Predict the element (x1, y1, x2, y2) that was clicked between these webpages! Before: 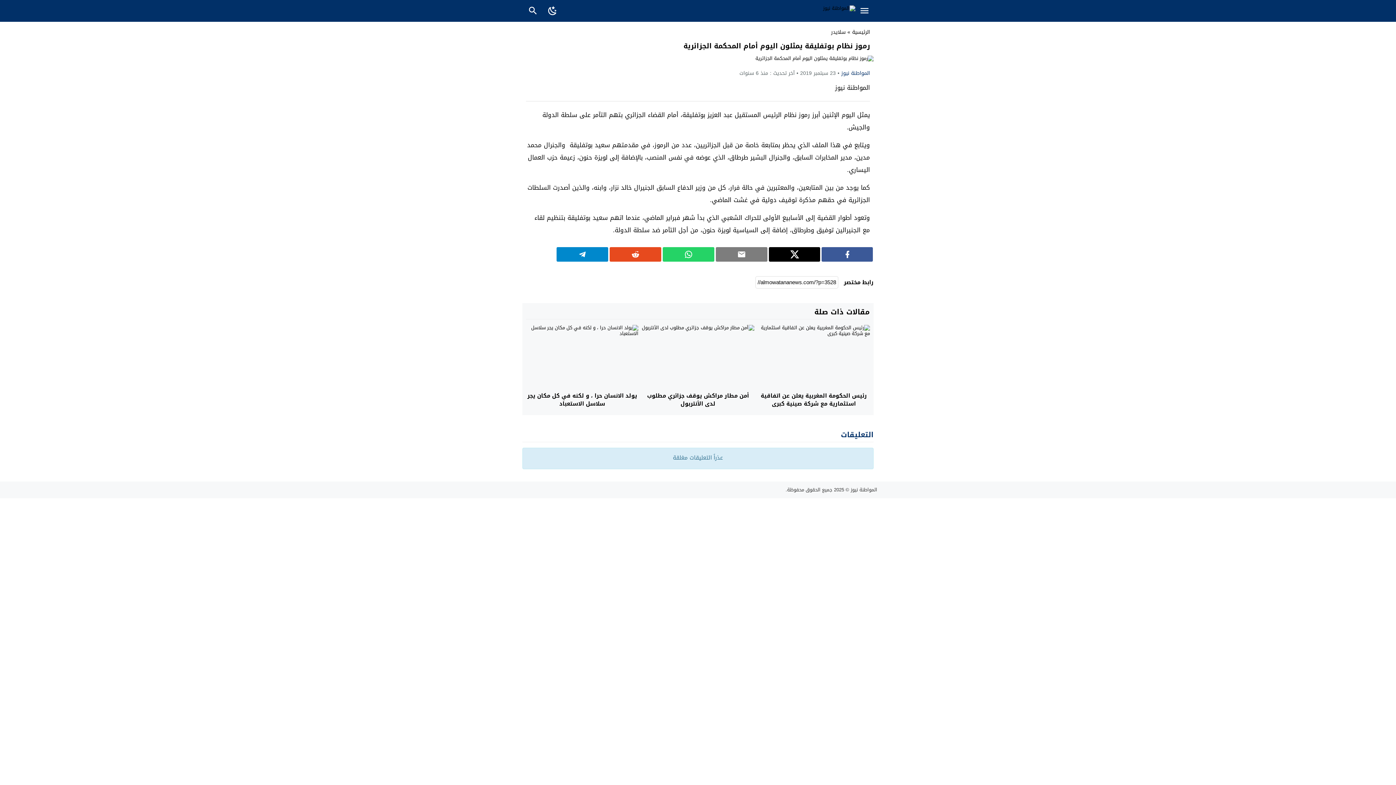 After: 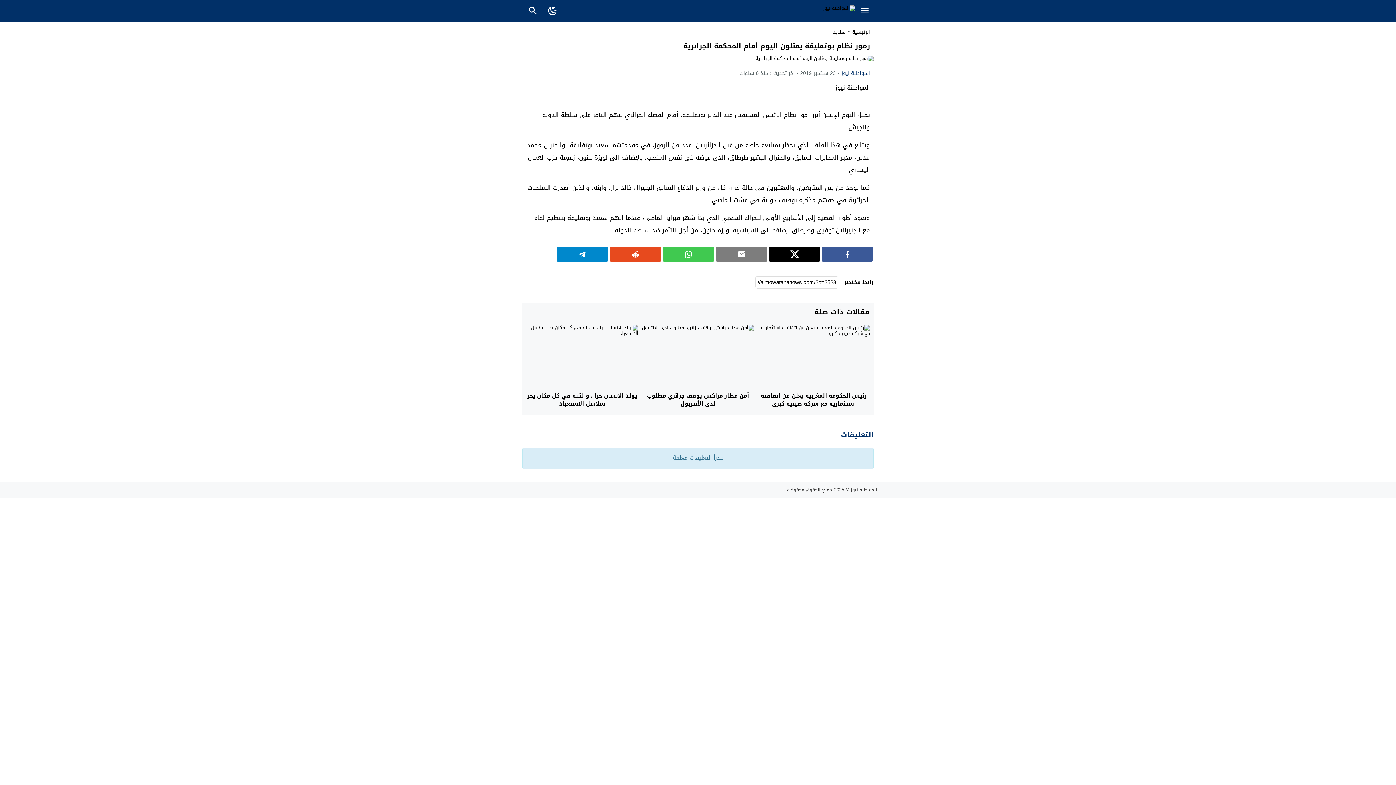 Action: bbox: (664, 250, 712, 258)